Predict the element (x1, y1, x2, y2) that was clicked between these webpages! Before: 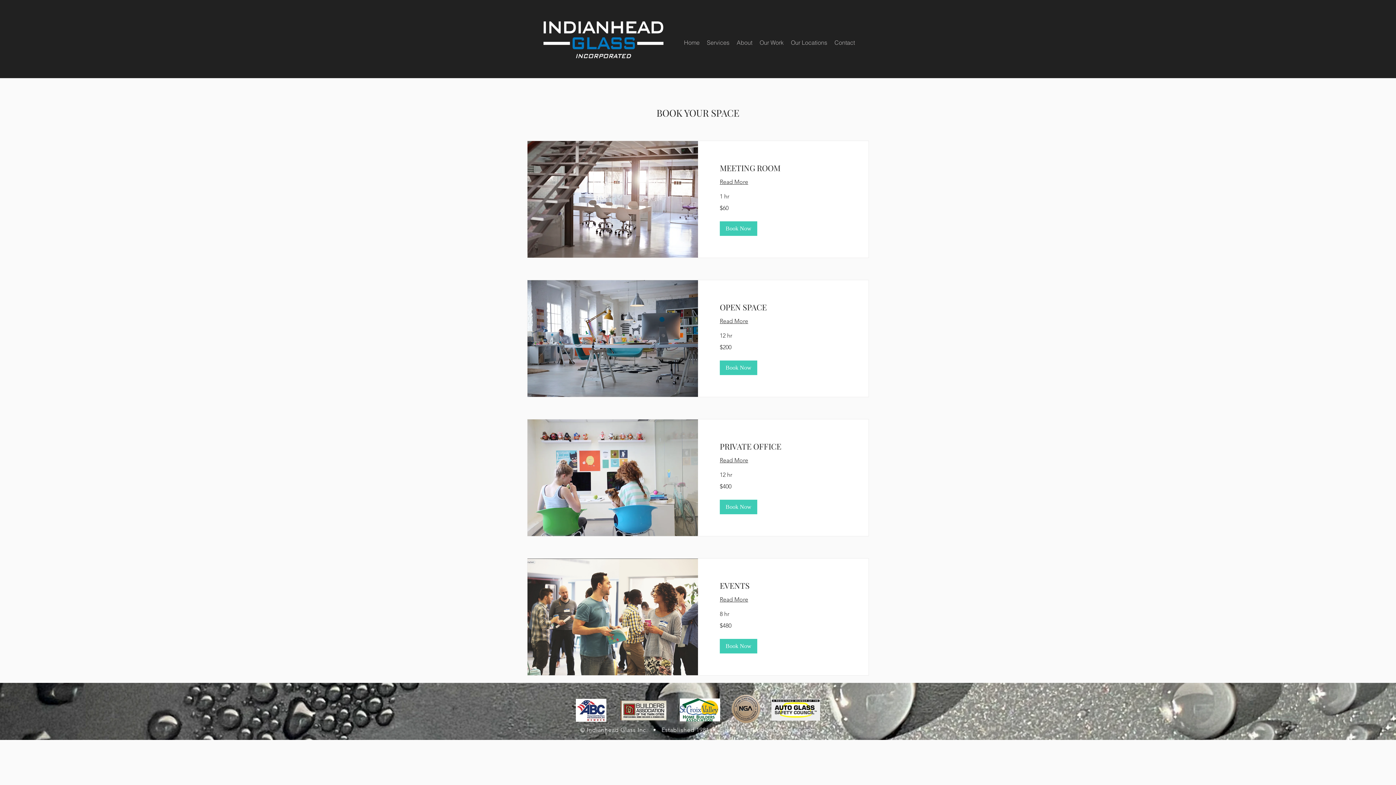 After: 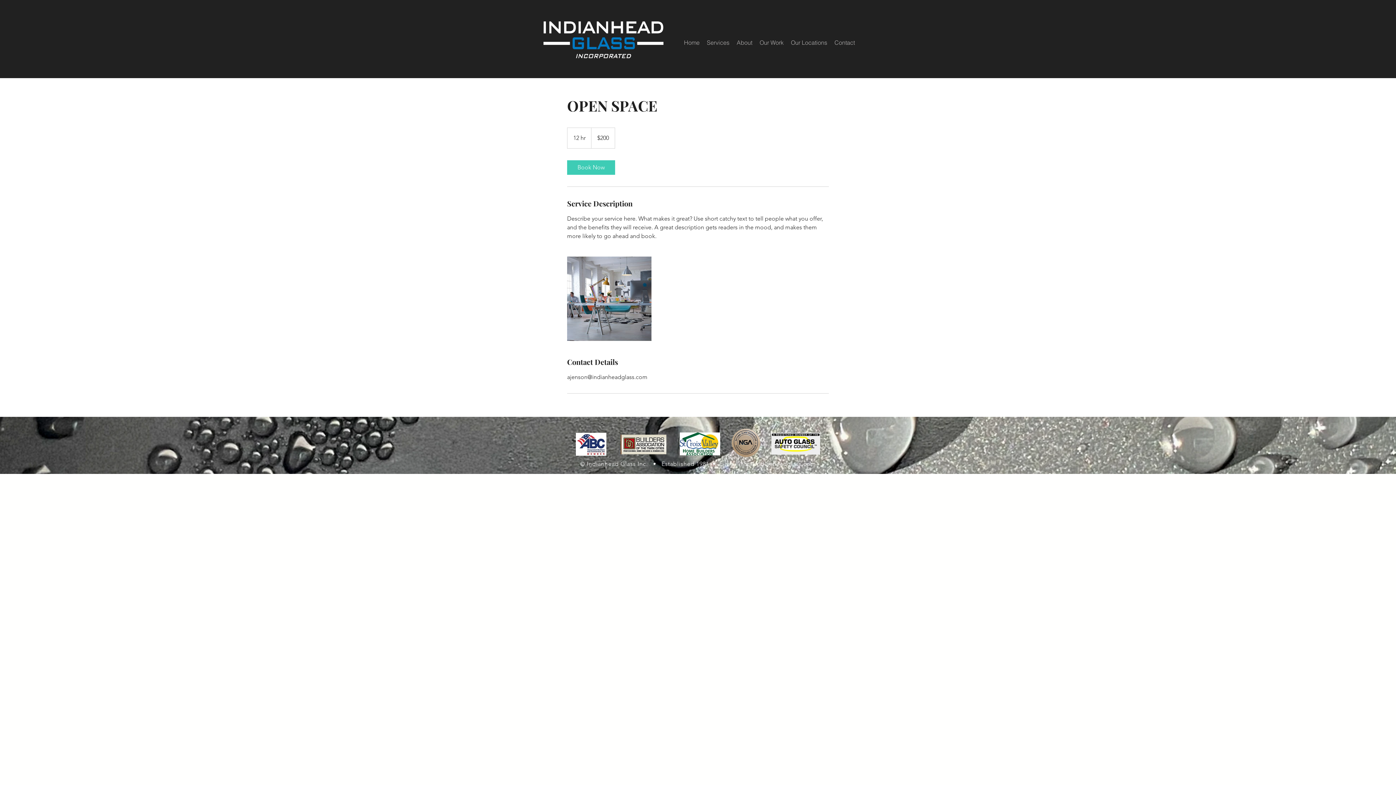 Action: label: Read More bbox: (720, 317, 846, 325)